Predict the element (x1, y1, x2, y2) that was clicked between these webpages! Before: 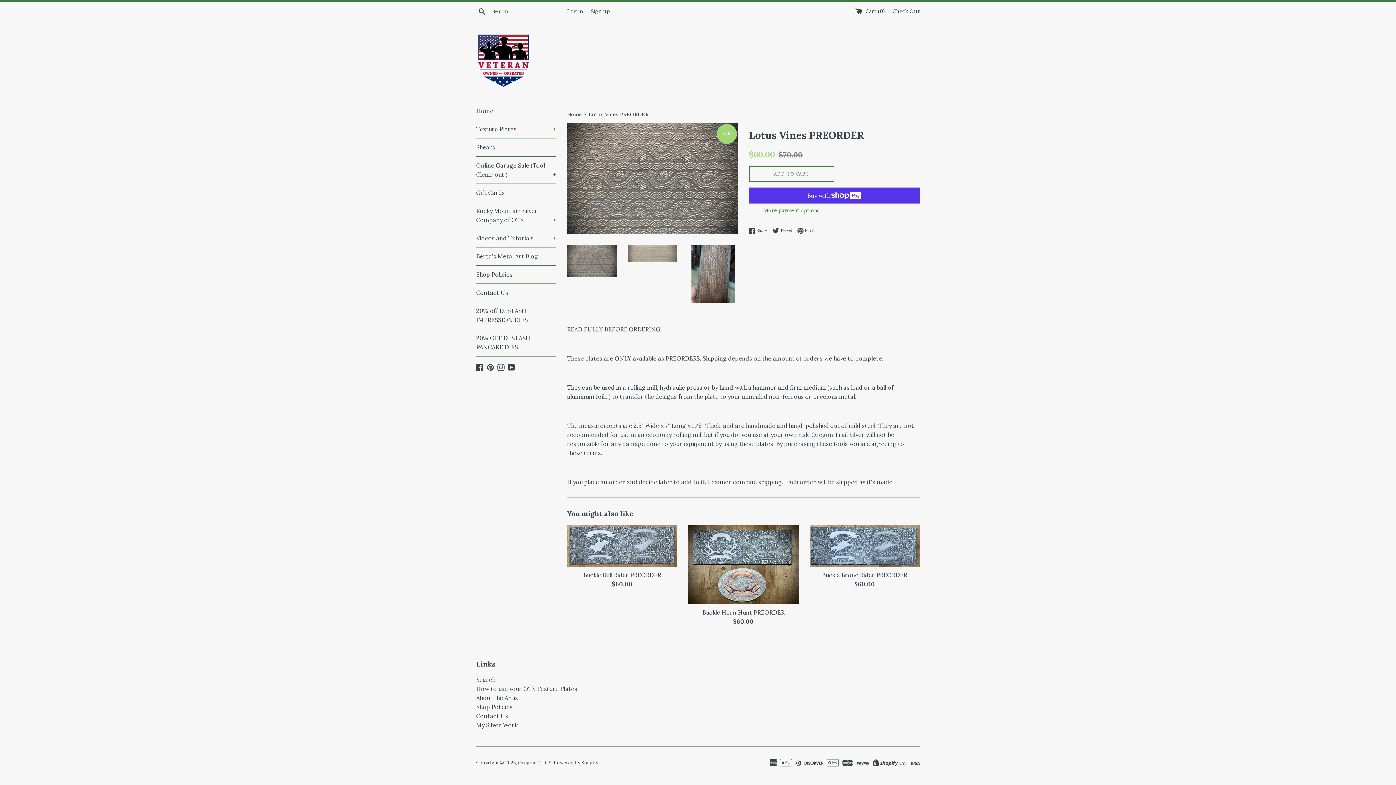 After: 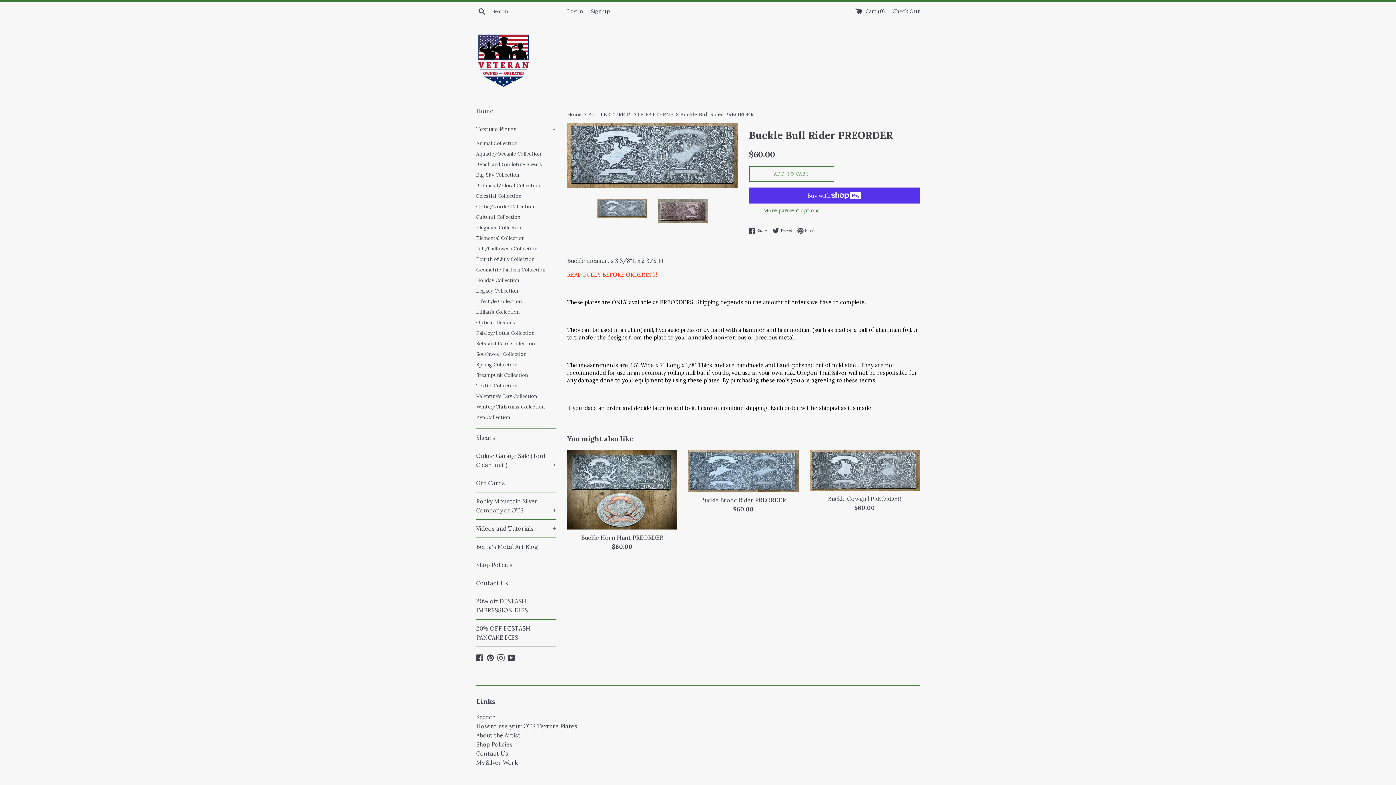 Action: bbox: (583, 571, 661, 578) label: Buckle Bull Rider PREORDER